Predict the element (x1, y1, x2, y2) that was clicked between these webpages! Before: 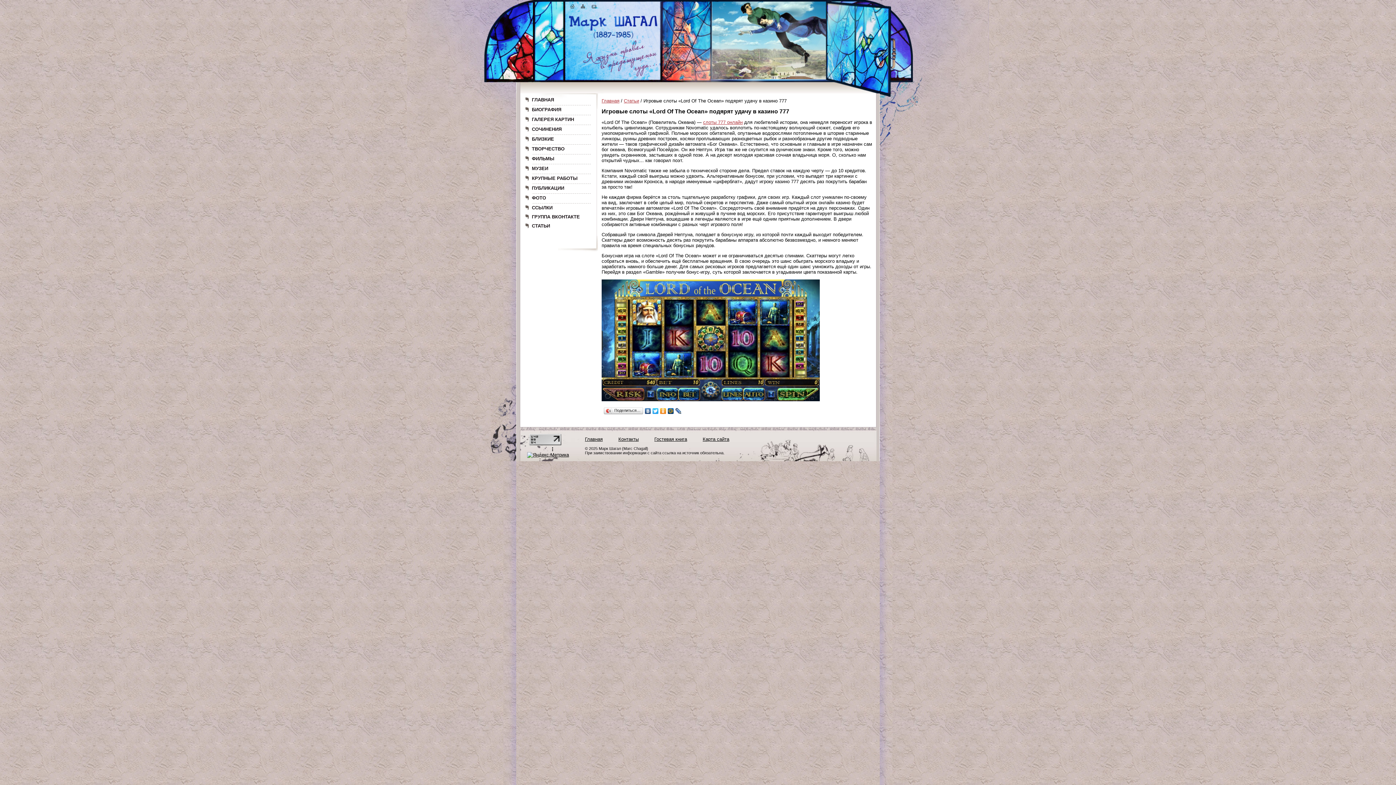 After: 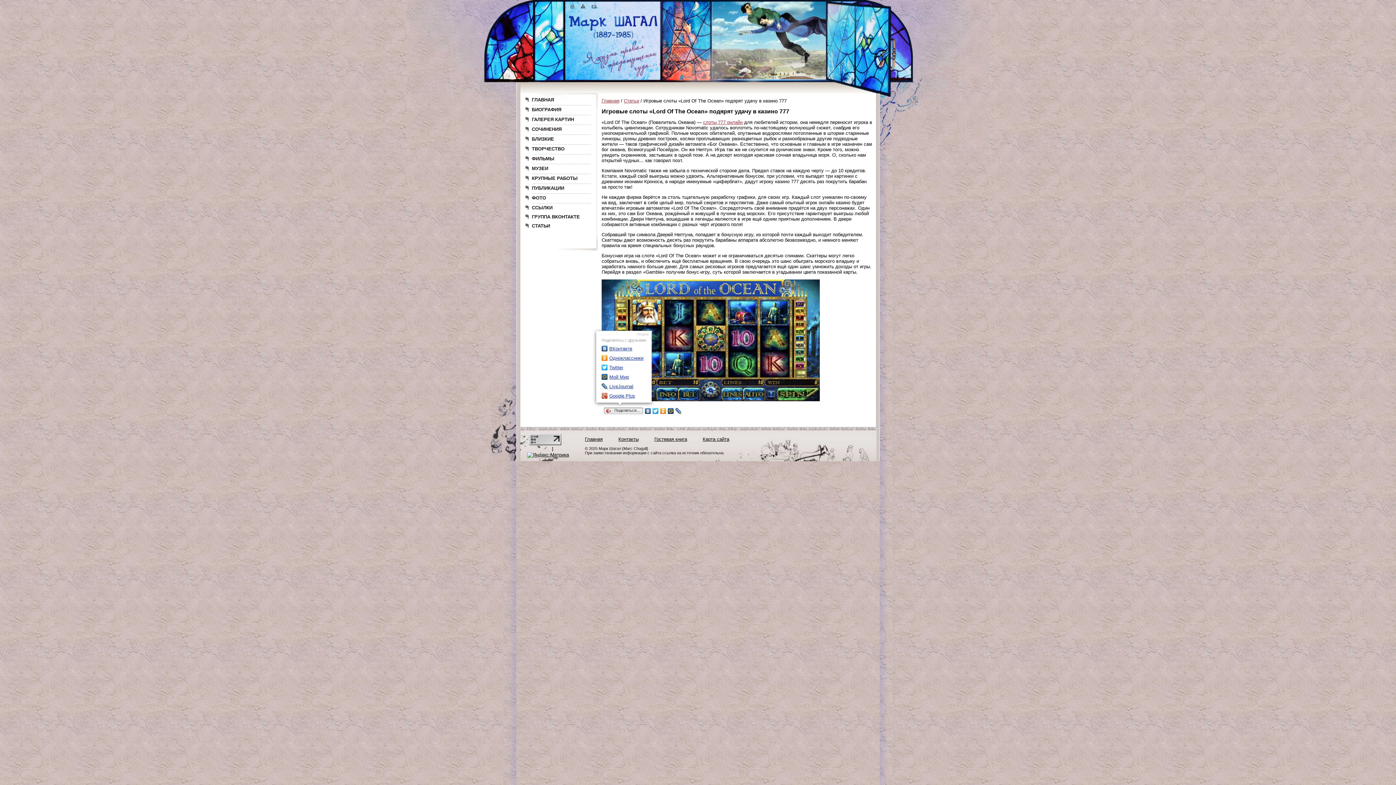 Action: label: Поделиться… bbox: (603, 406, 644, 416)